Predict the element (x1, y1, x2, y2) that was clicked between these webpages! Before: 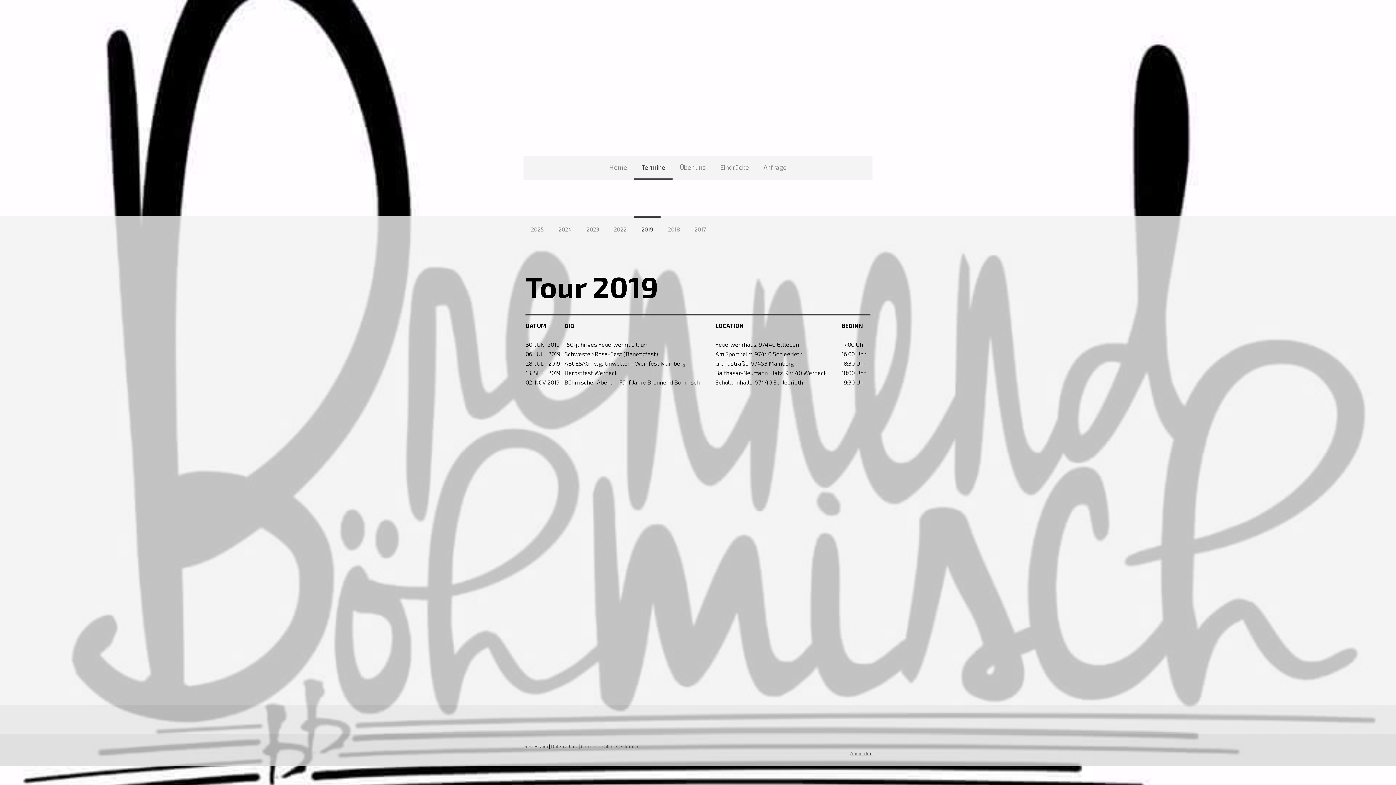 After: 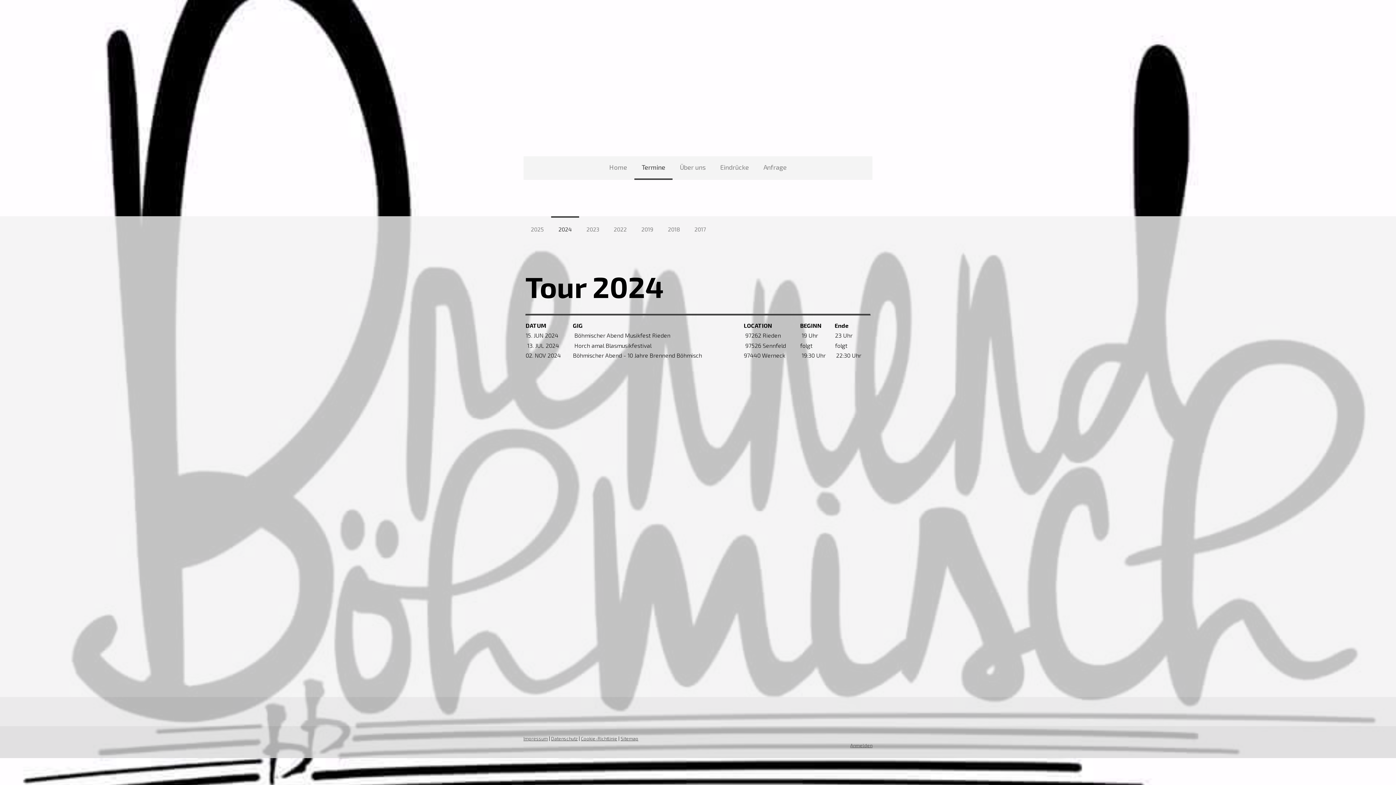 Action: label: 2024 bbox: (551, 216, 579, 241)